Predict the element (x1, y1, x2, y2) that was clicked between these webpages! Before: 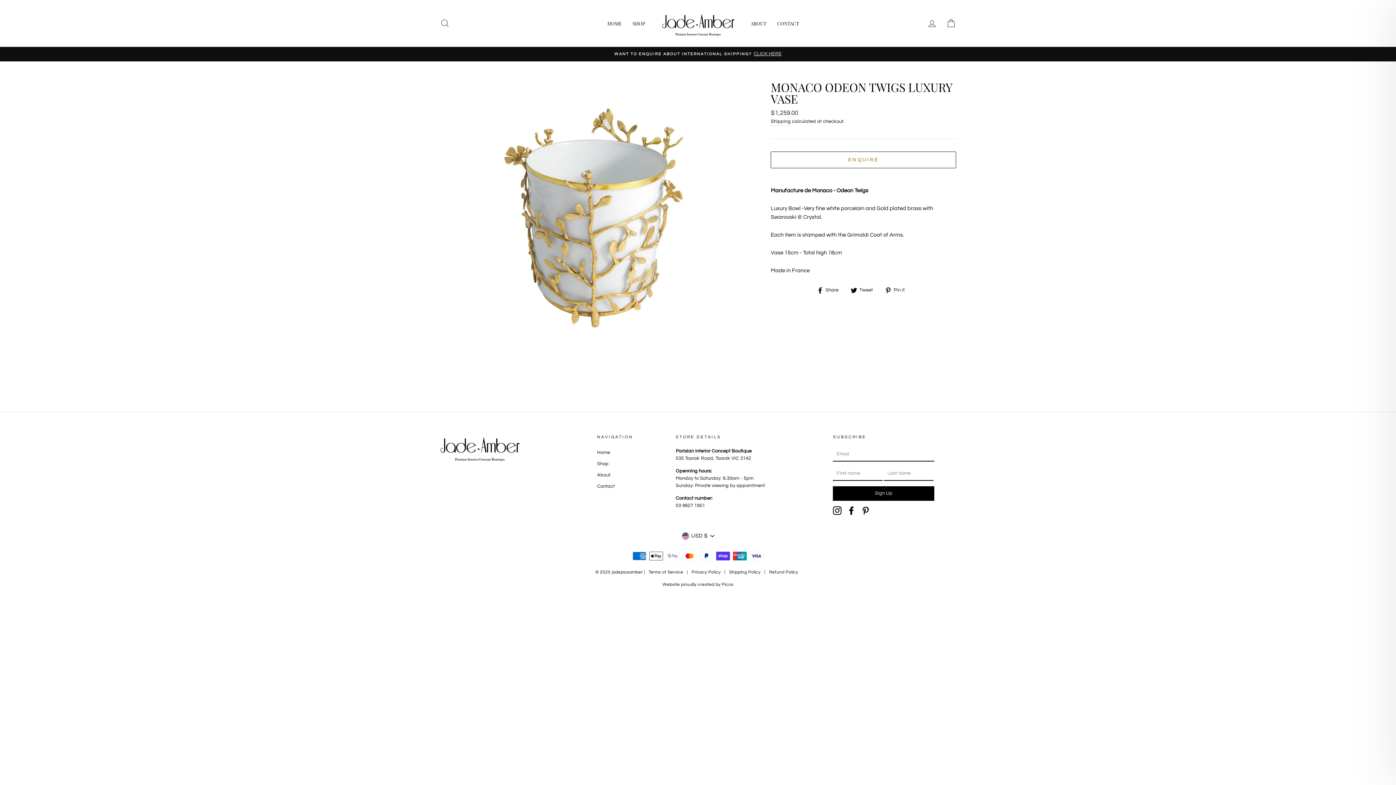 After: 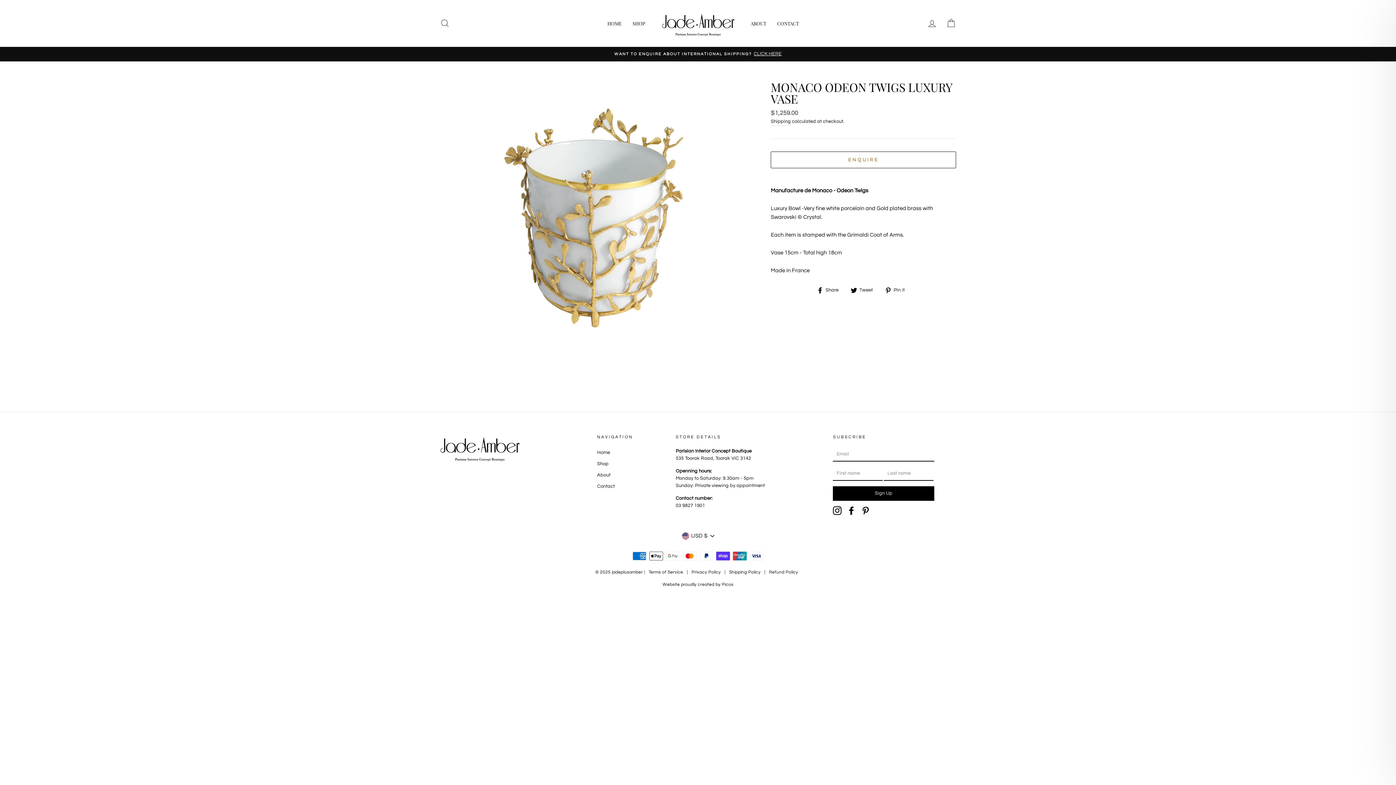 Action: label: Facebook bbox: (847, 506, 856, 515)